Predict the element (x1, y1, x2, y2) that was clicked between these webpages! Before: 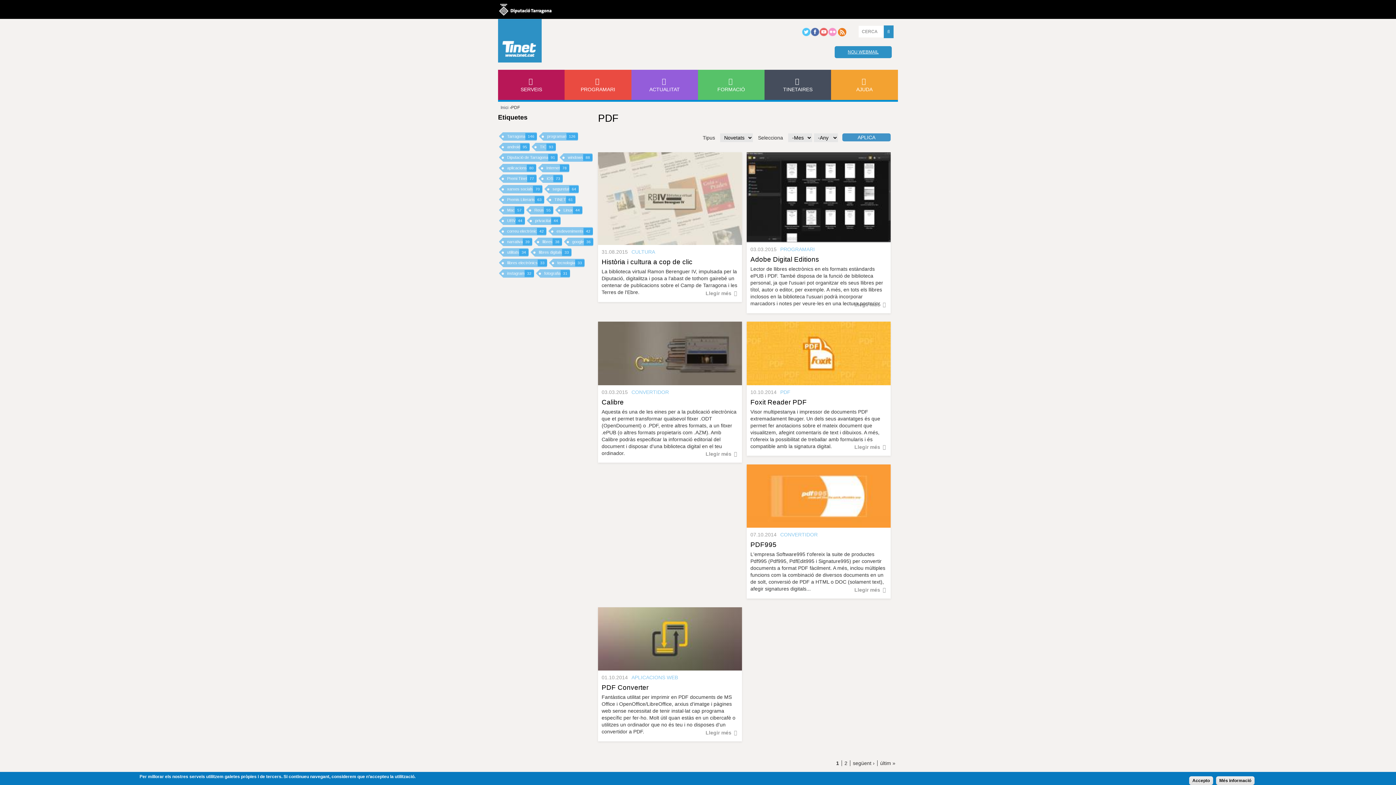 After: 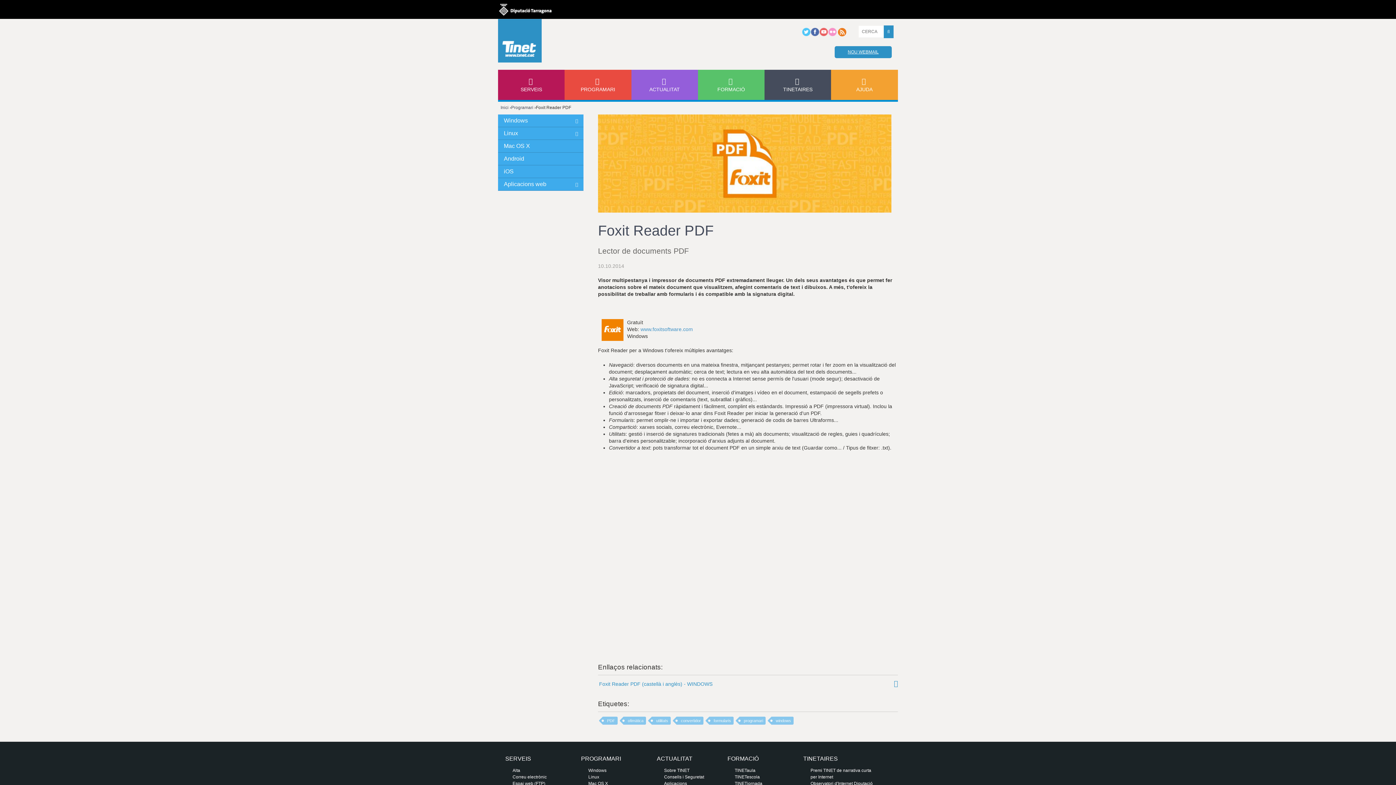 Action: bbox: (750, 398, 806, 406) label: Foxit Reader PDF